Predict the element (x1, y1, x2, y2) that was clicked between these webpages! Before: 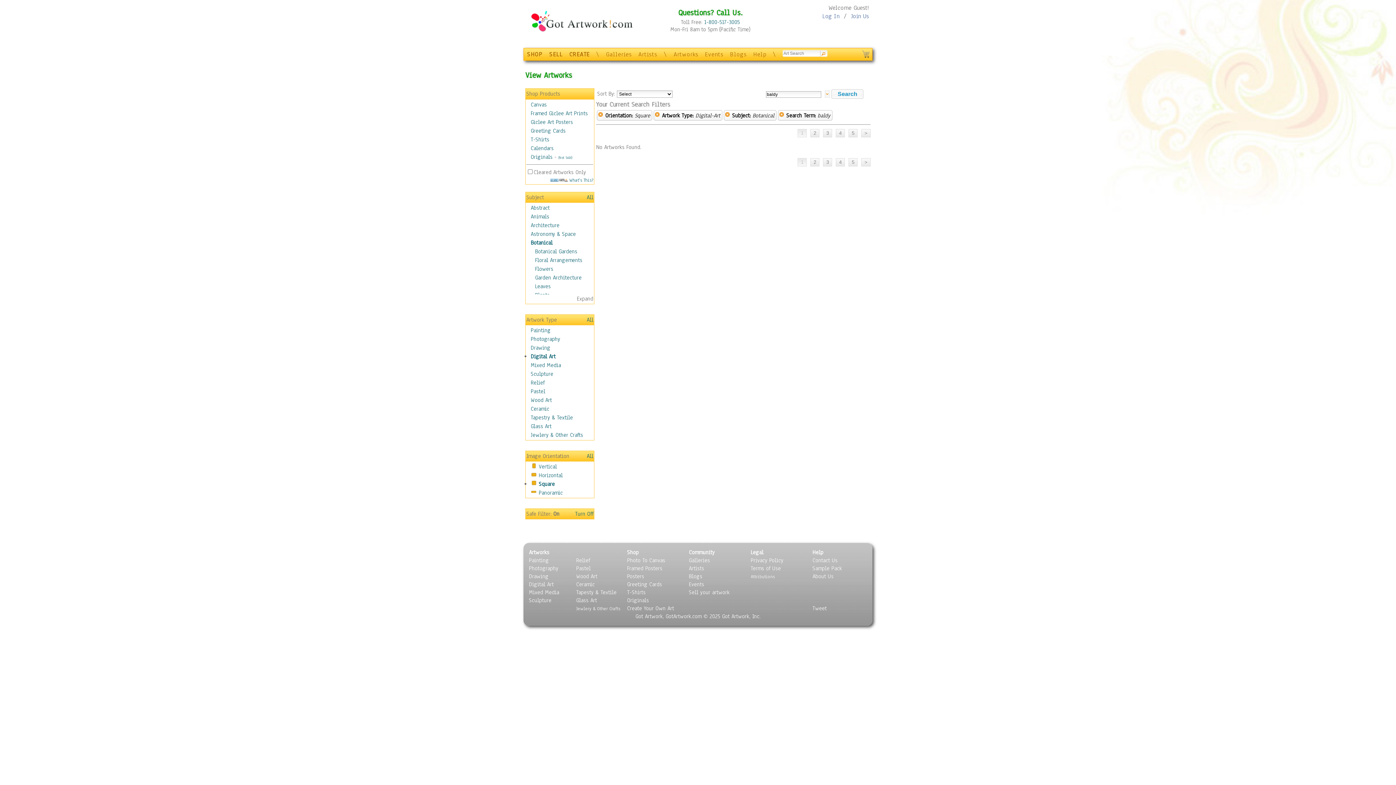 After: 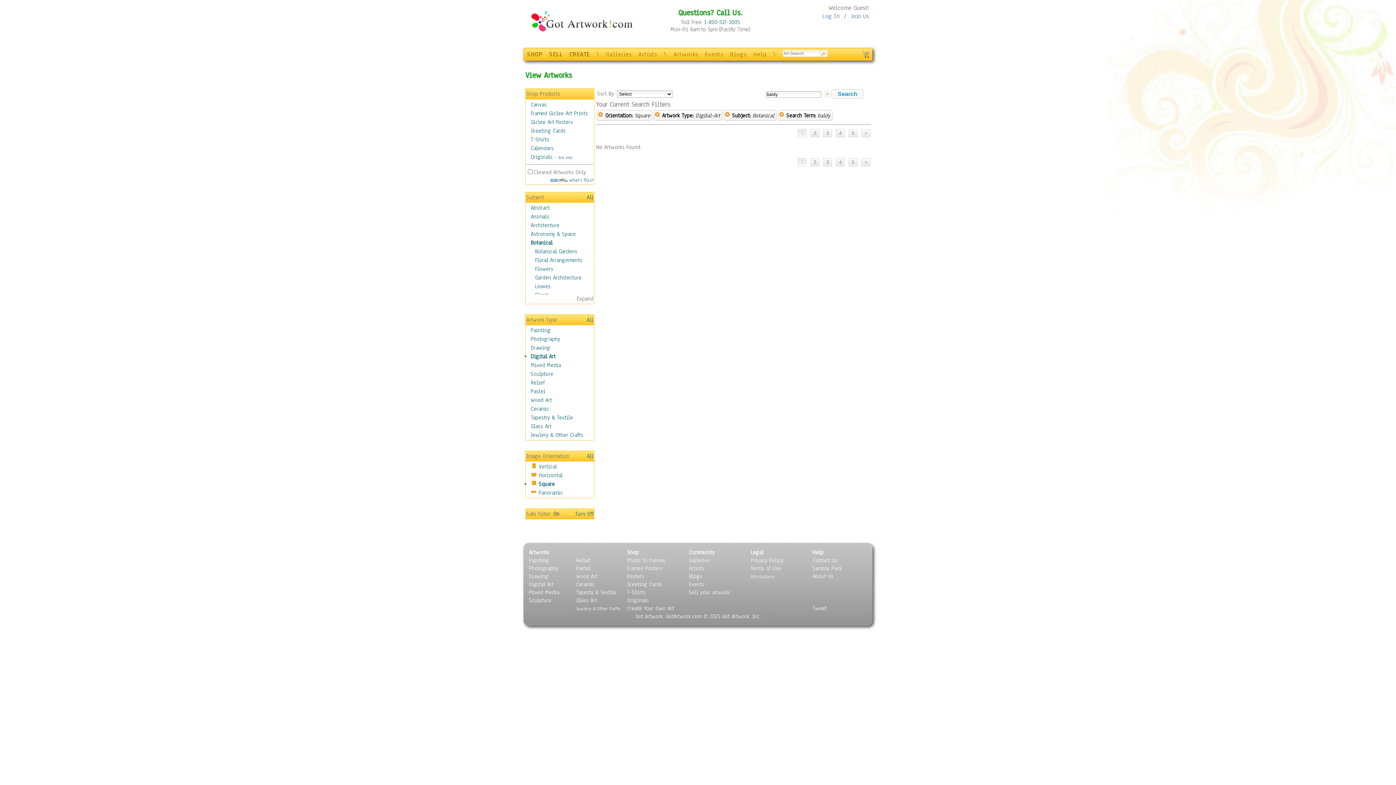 Action: bbox: (530, 239, 552, 246) label: Botanical